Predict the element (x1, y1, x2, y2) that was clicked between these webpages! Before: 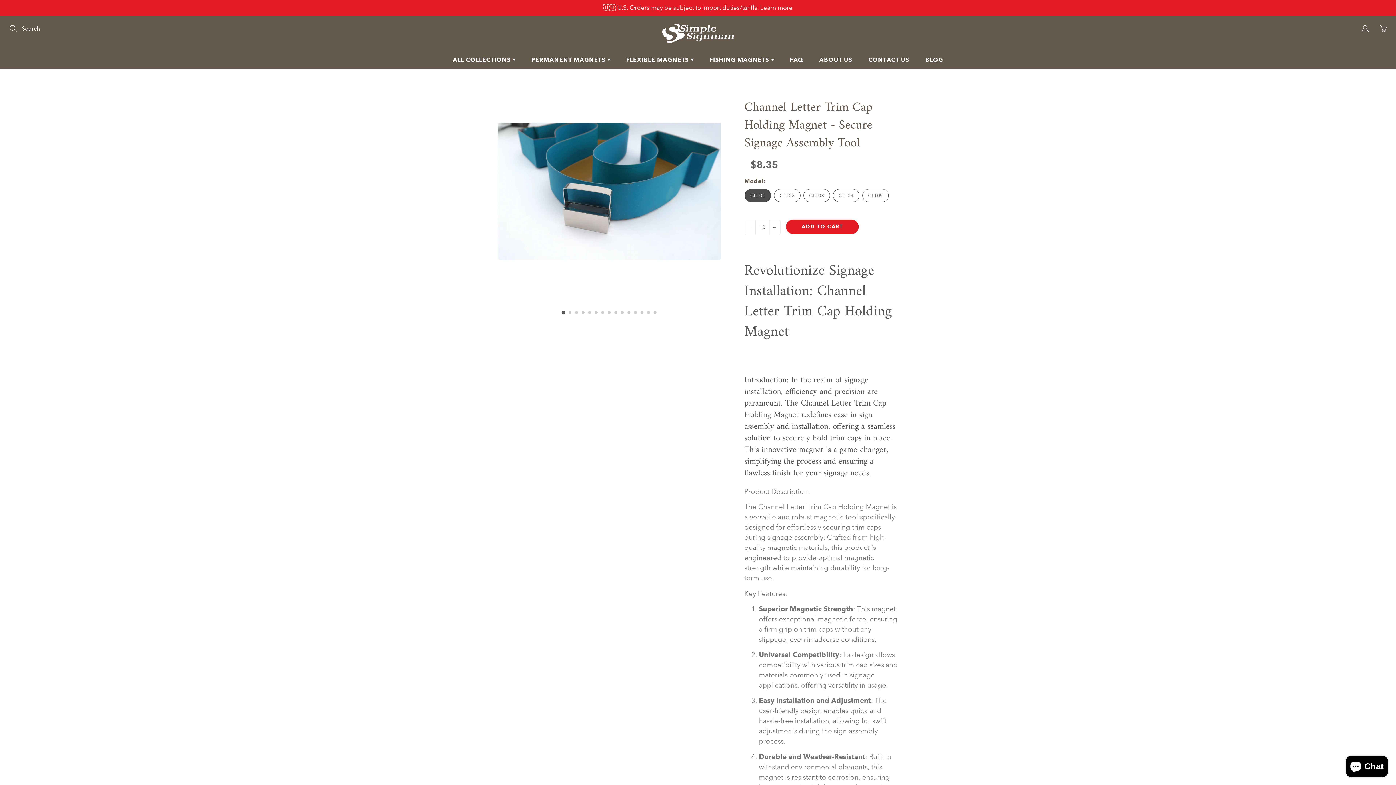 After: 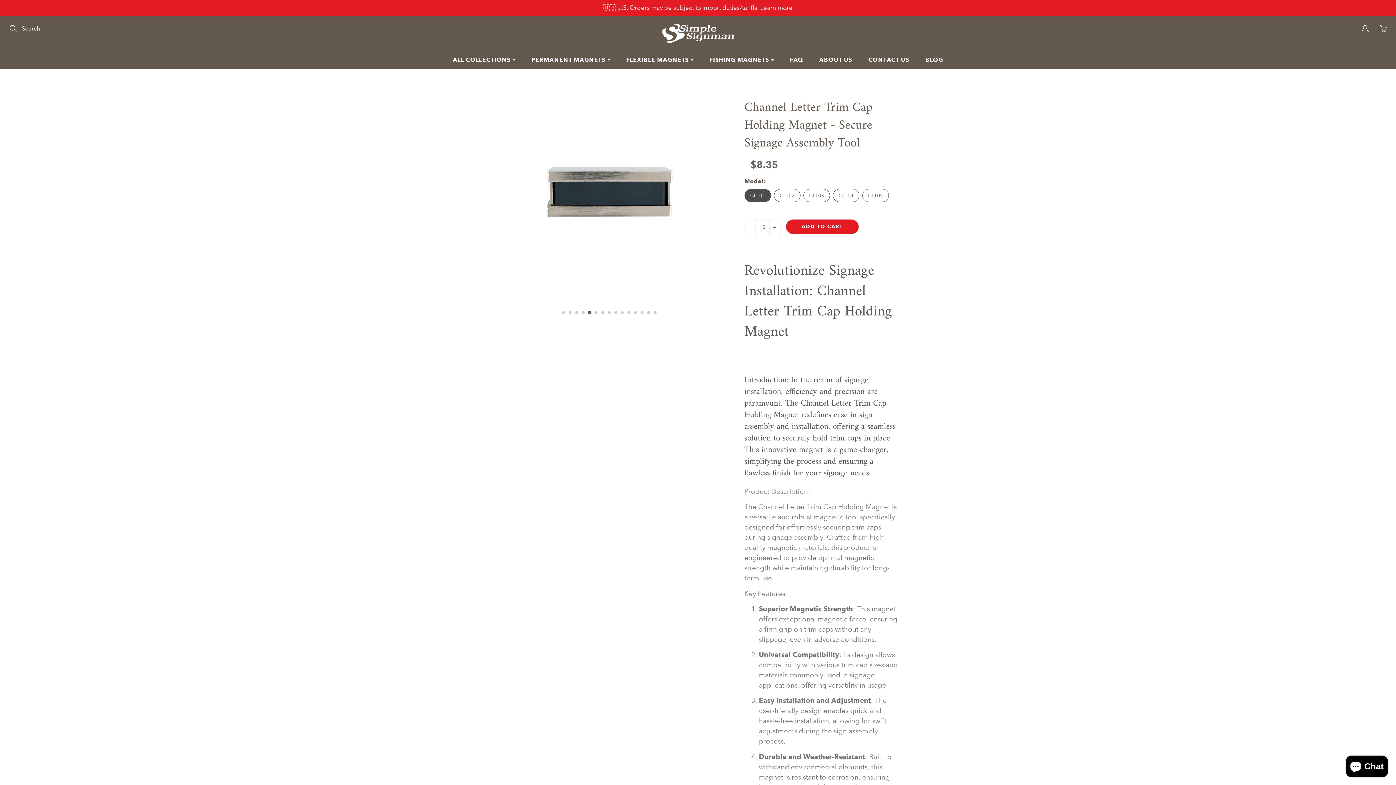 Action: label: Go to slide 5 bbox: (588, 311, 591, 314)